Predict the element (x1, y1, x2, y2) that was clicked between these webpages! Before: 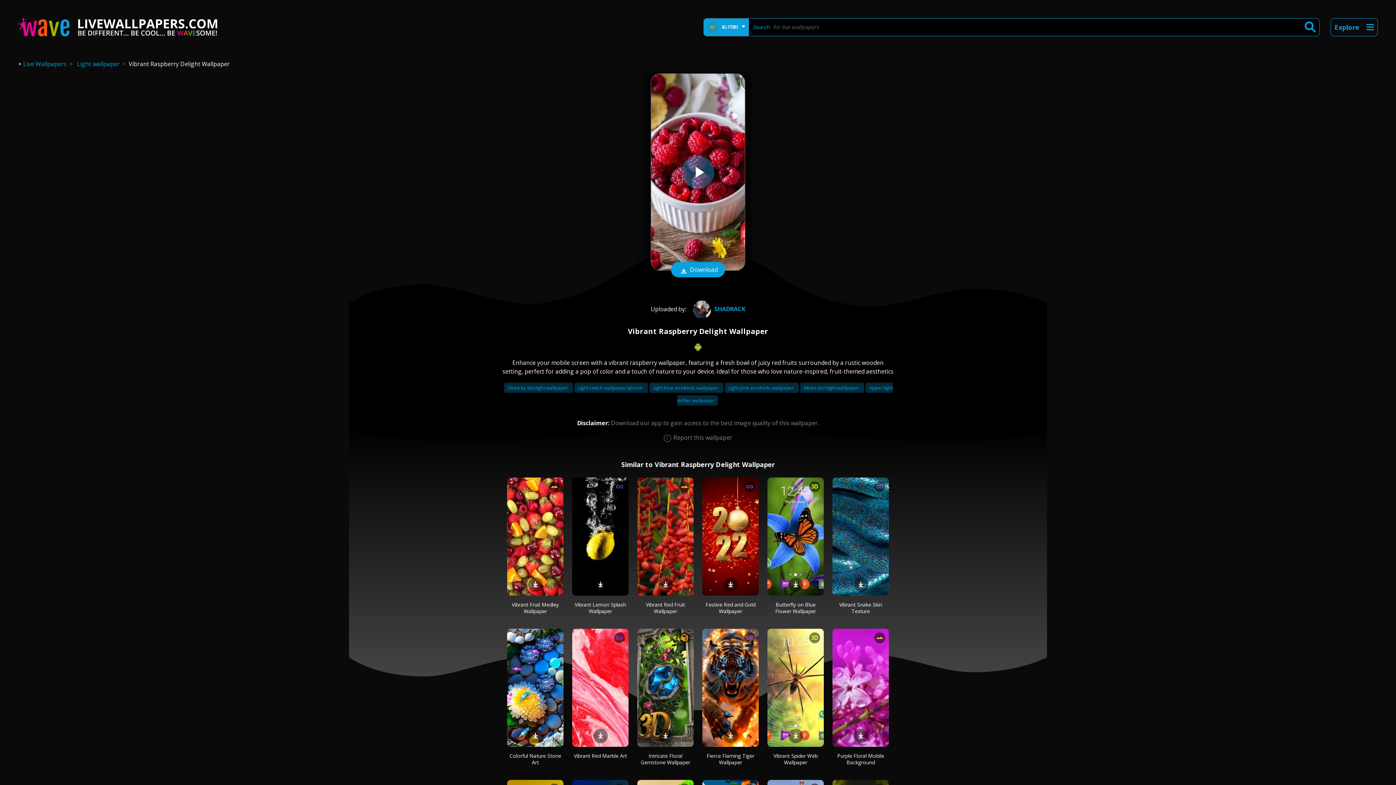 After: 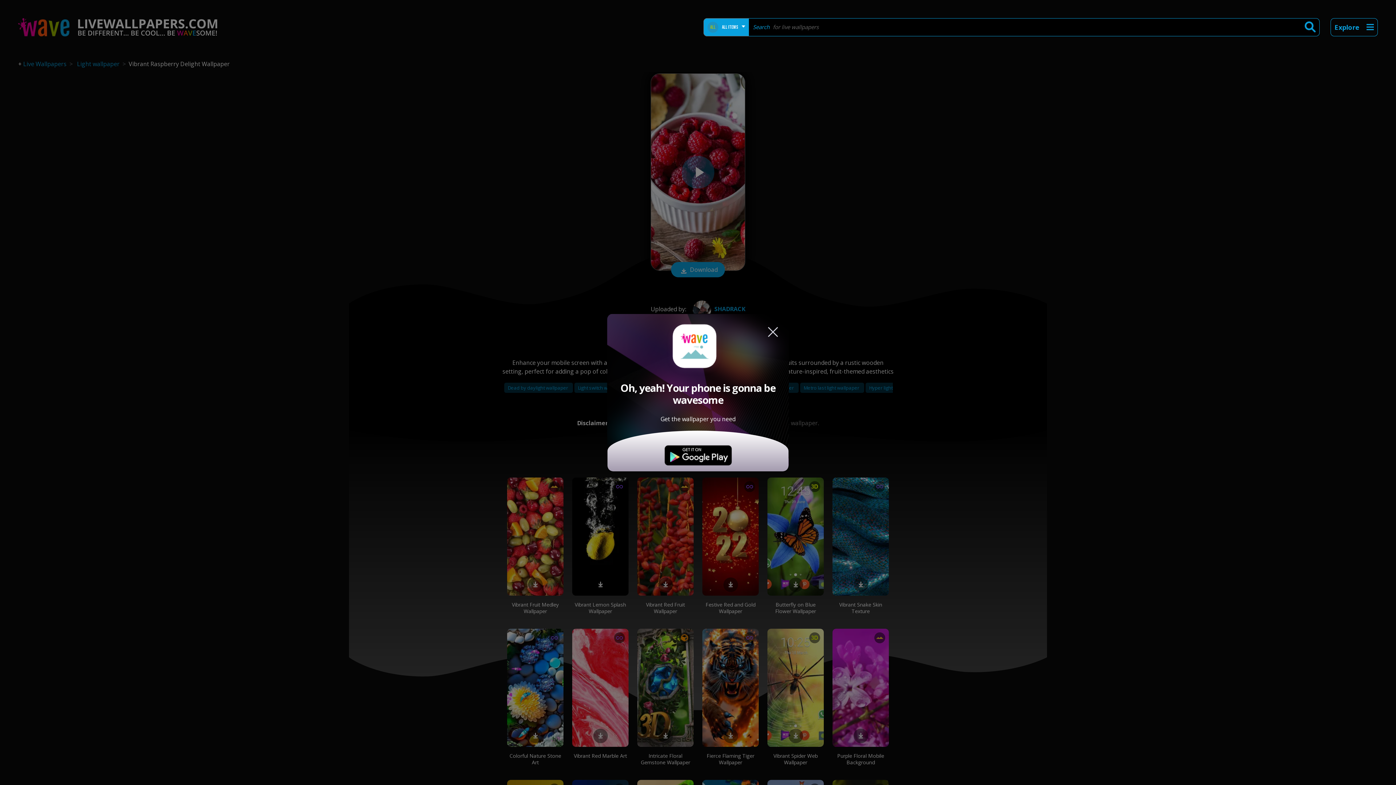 Action: bbox: (660, 731, 671, 739)